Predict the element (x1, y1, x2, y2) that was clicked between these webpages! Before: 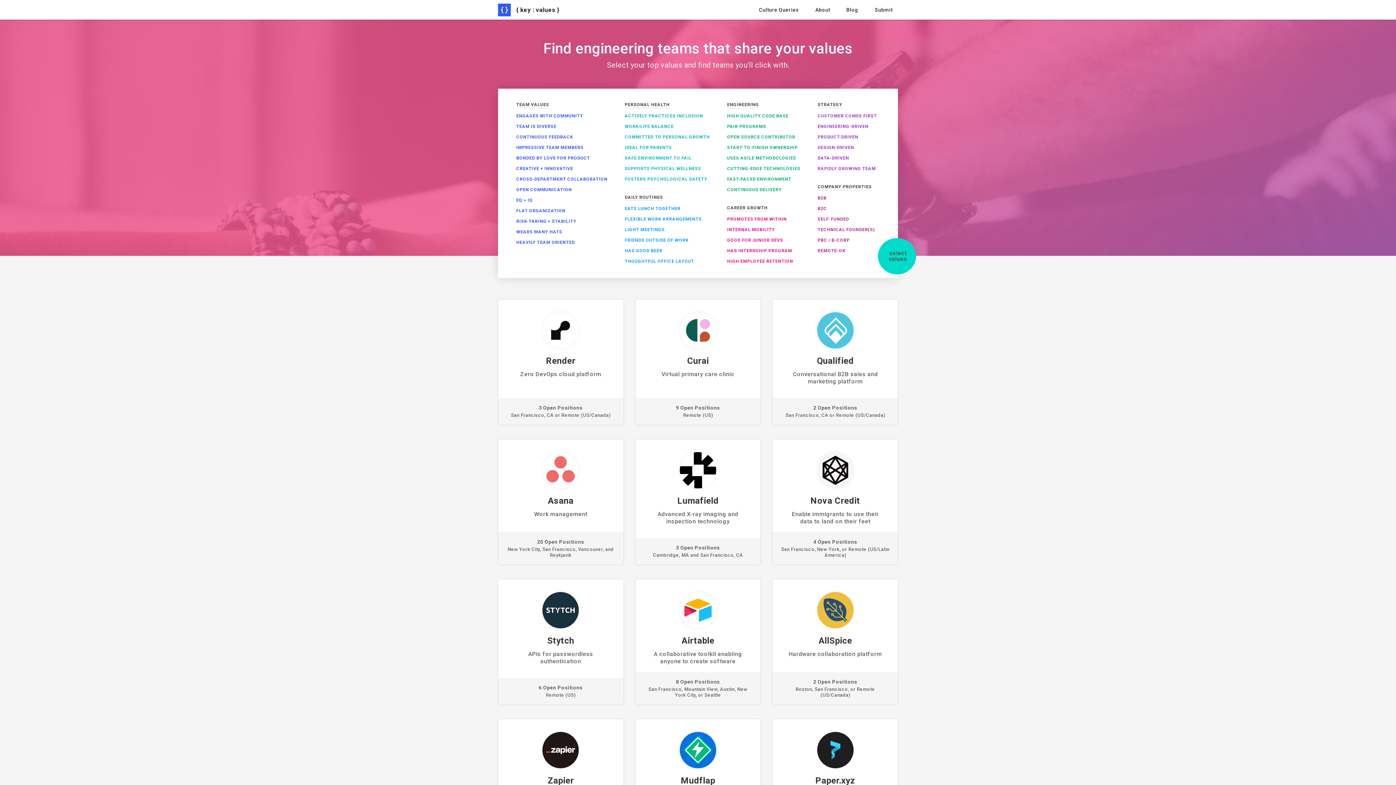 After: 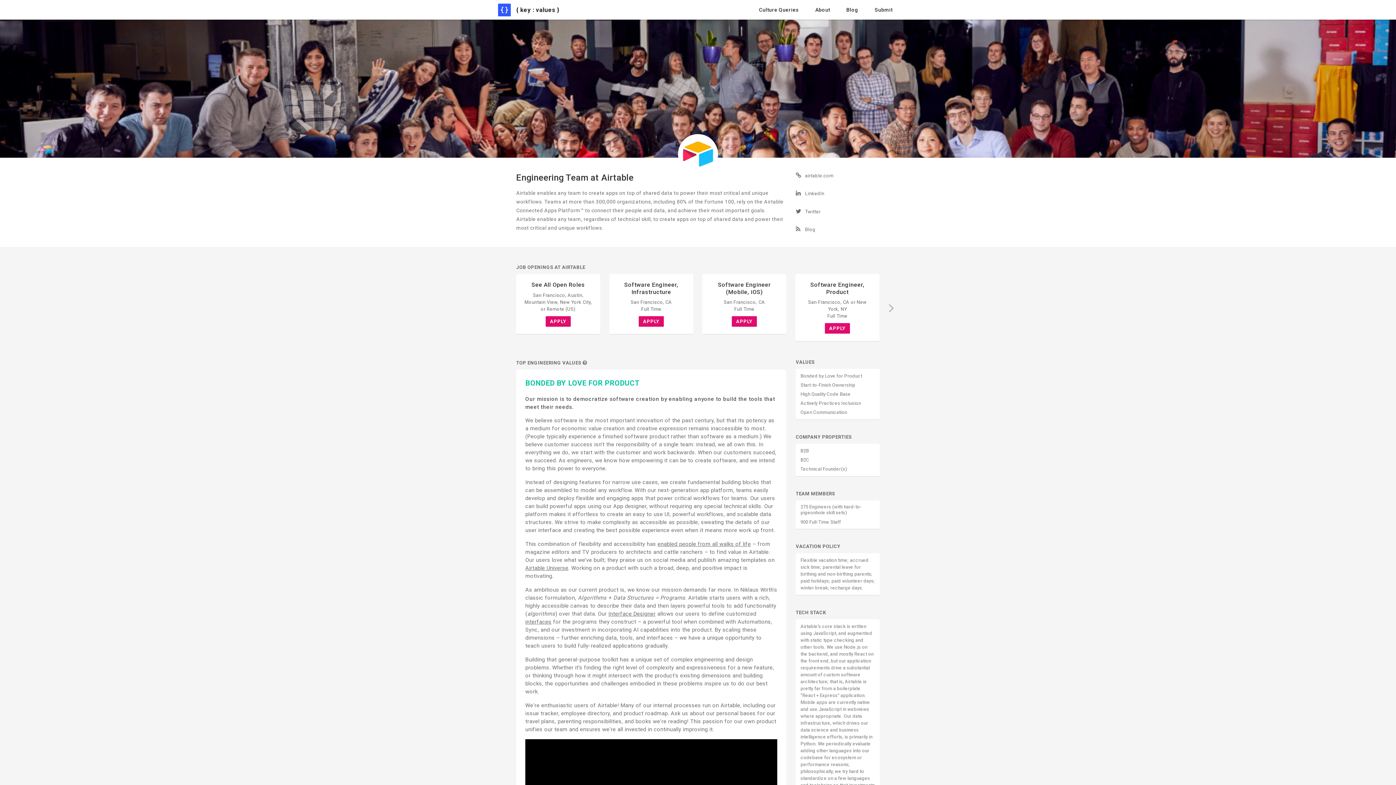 Action: bbox: (635, 579, 760, 705) label: profile

Airtable

Airtable

A collaborative toolkit enabling anyone to create software

1.

BONDED BY LOVE FOR PRODUCT

2.

START-TO-FINISH OWNERSHIP

3.

HIGH QUALITY CODE BASE

4.

ACTIVELY PRACTICES INCLUSION

5.

OPEN COMMUNICATION

8 Open Positions

San Francisco, Mountain View, Austin, New York City, or Seattle